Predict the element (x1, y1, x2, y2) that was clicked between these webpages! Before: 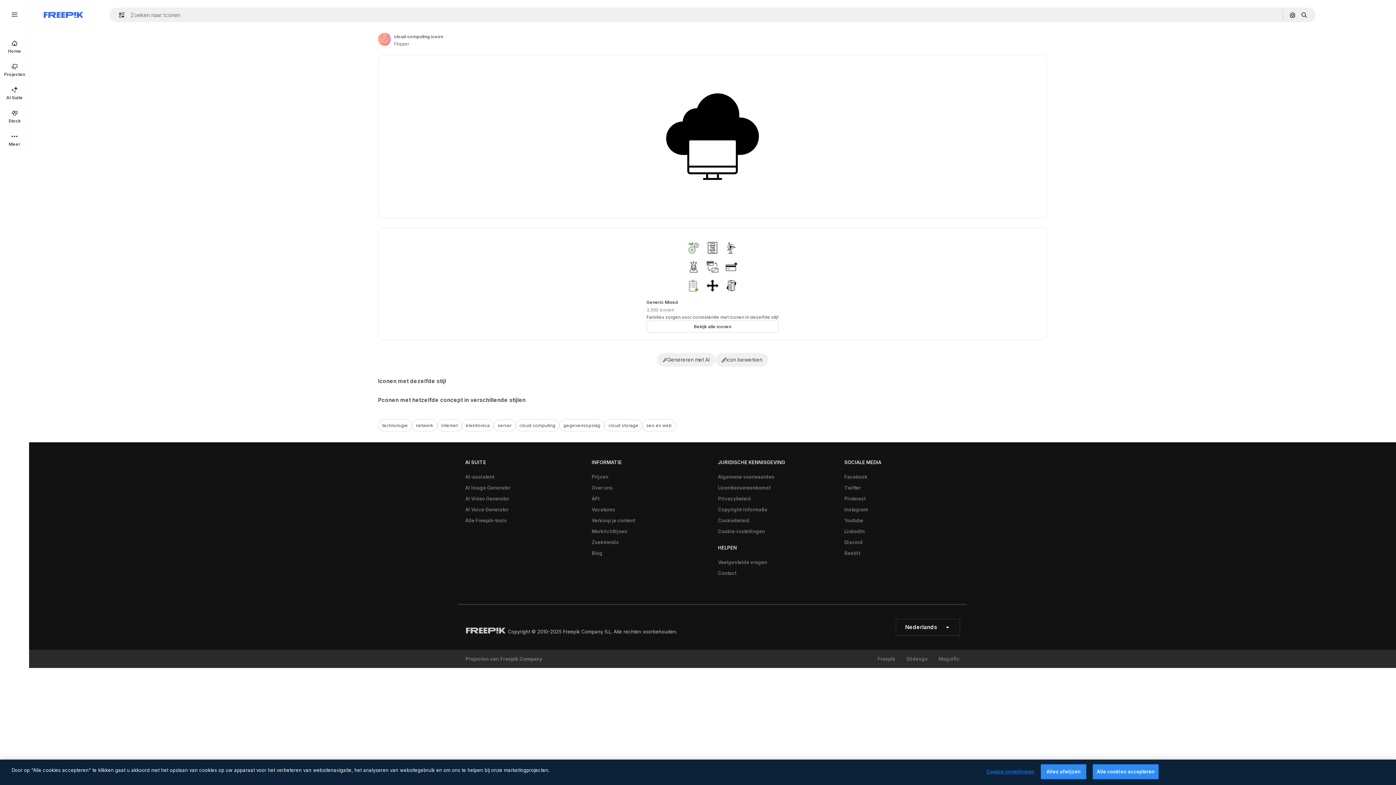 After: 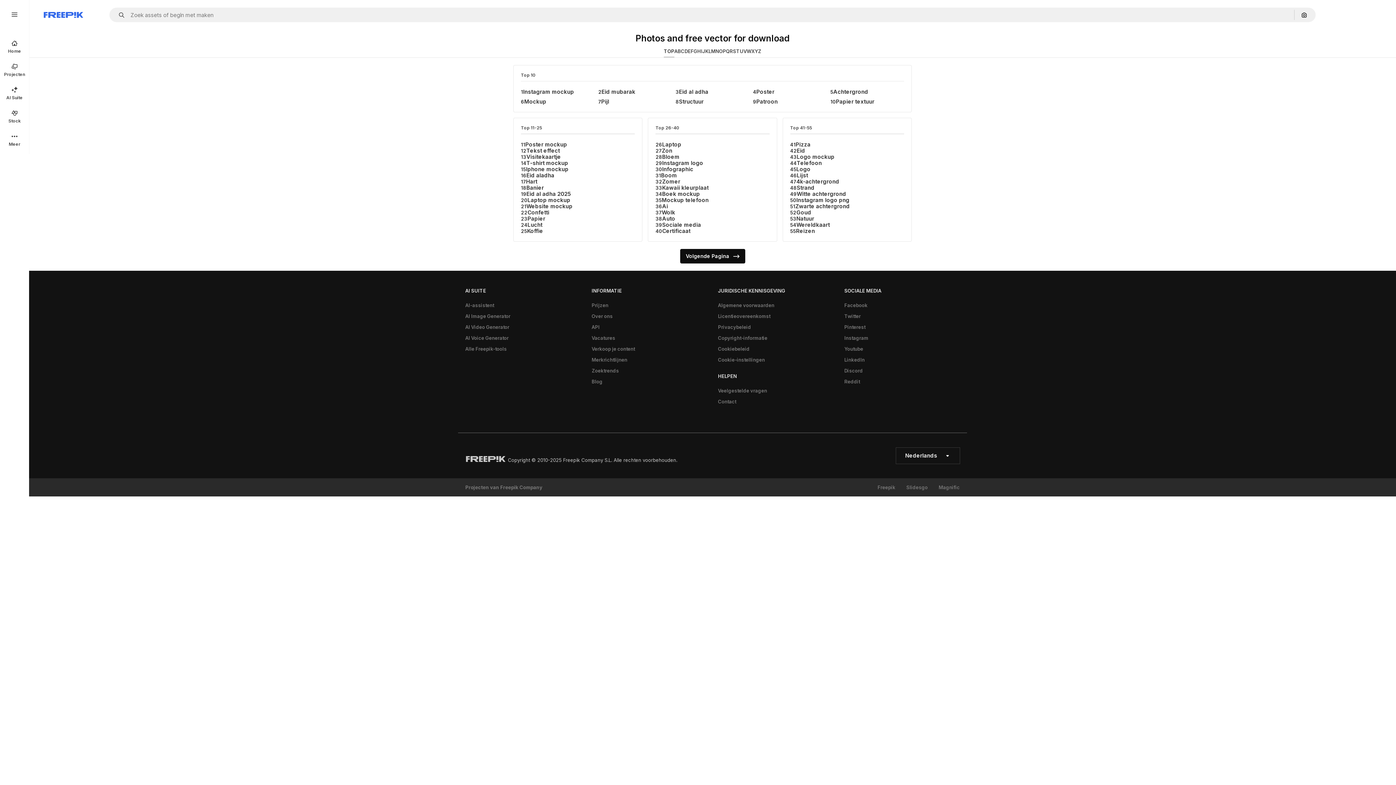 Action: label: Zoektrends bbox: (588, 537, 622, 548)